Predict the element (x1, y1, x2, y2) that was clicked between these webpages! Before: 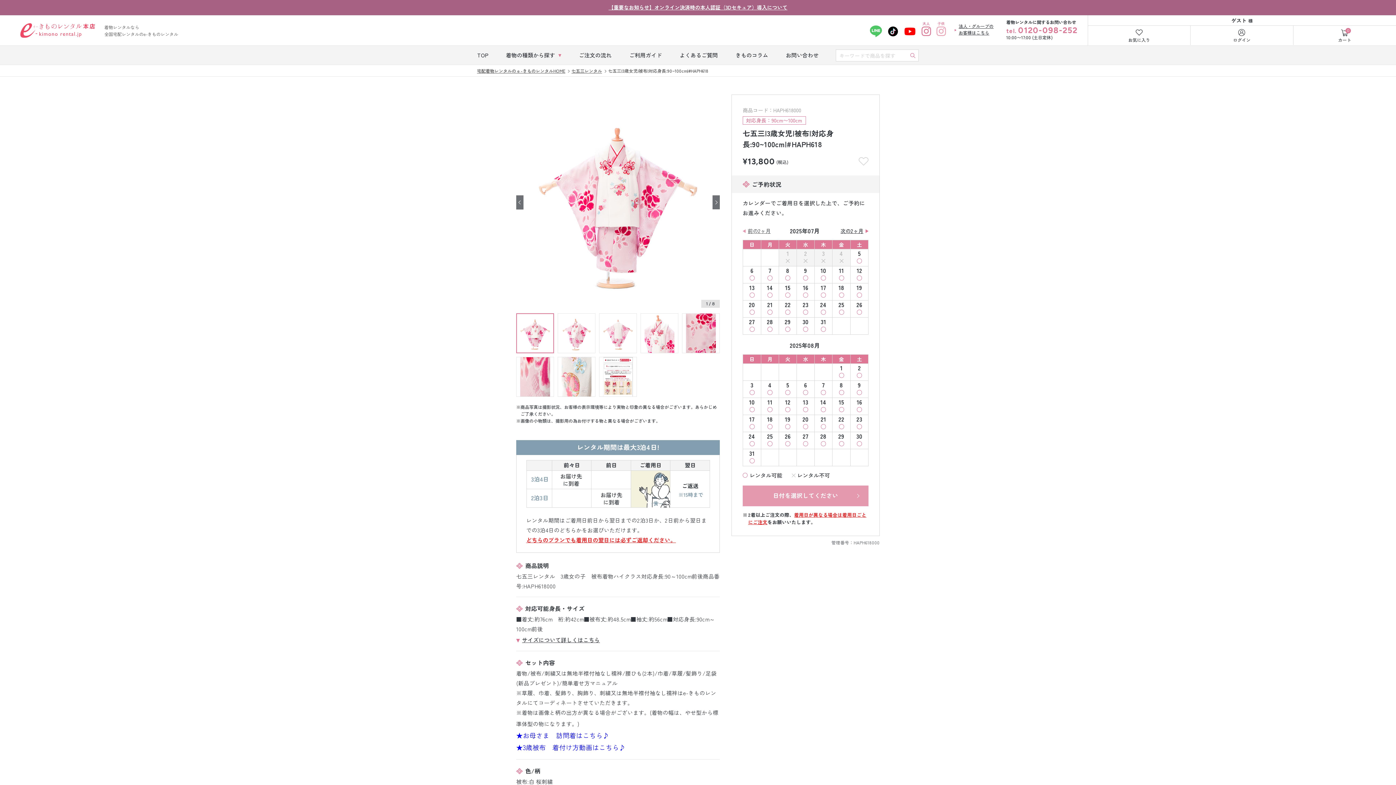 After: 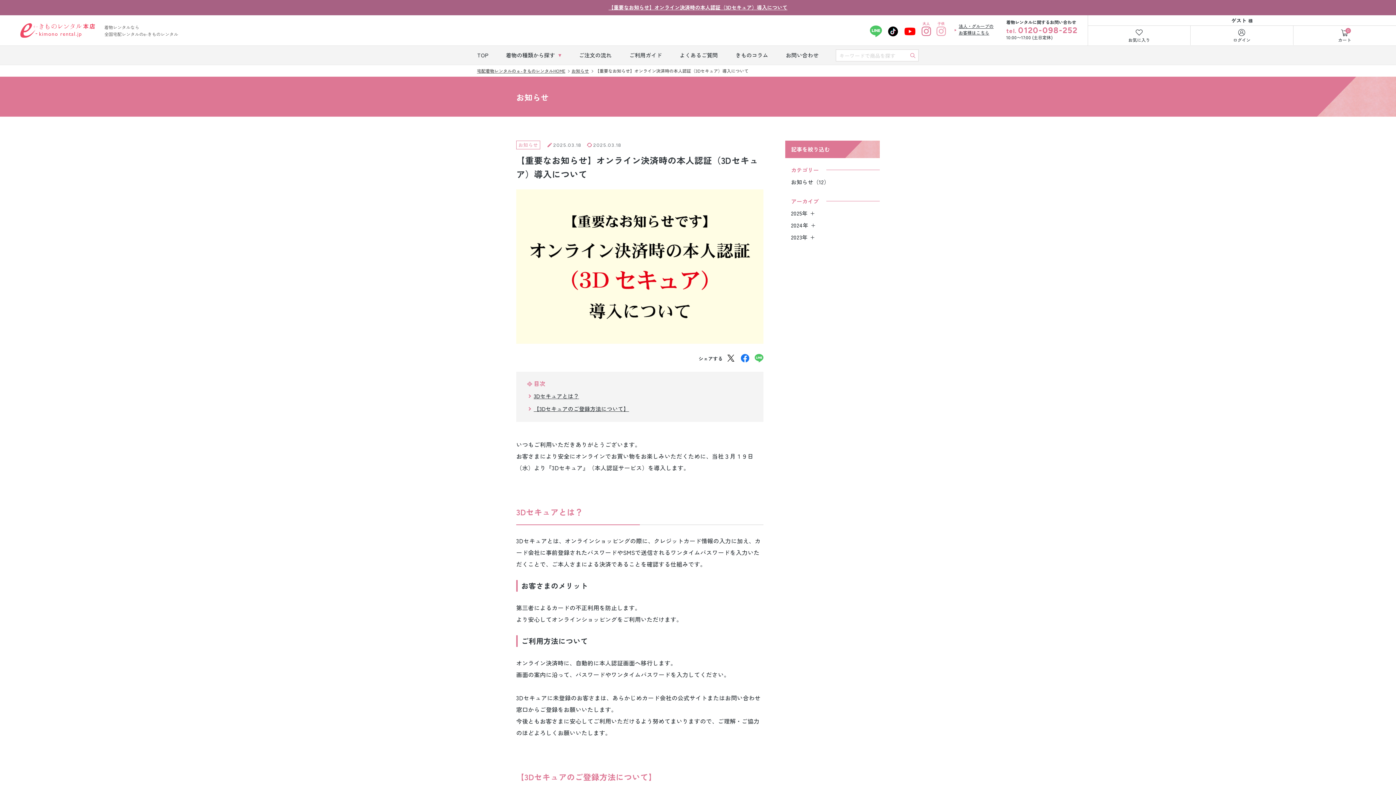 Action: label: 【重要なお知らせ】オンライン決済時の本人認証（3Dセキュア）導入について bbox: (608, 3, 787, 11)